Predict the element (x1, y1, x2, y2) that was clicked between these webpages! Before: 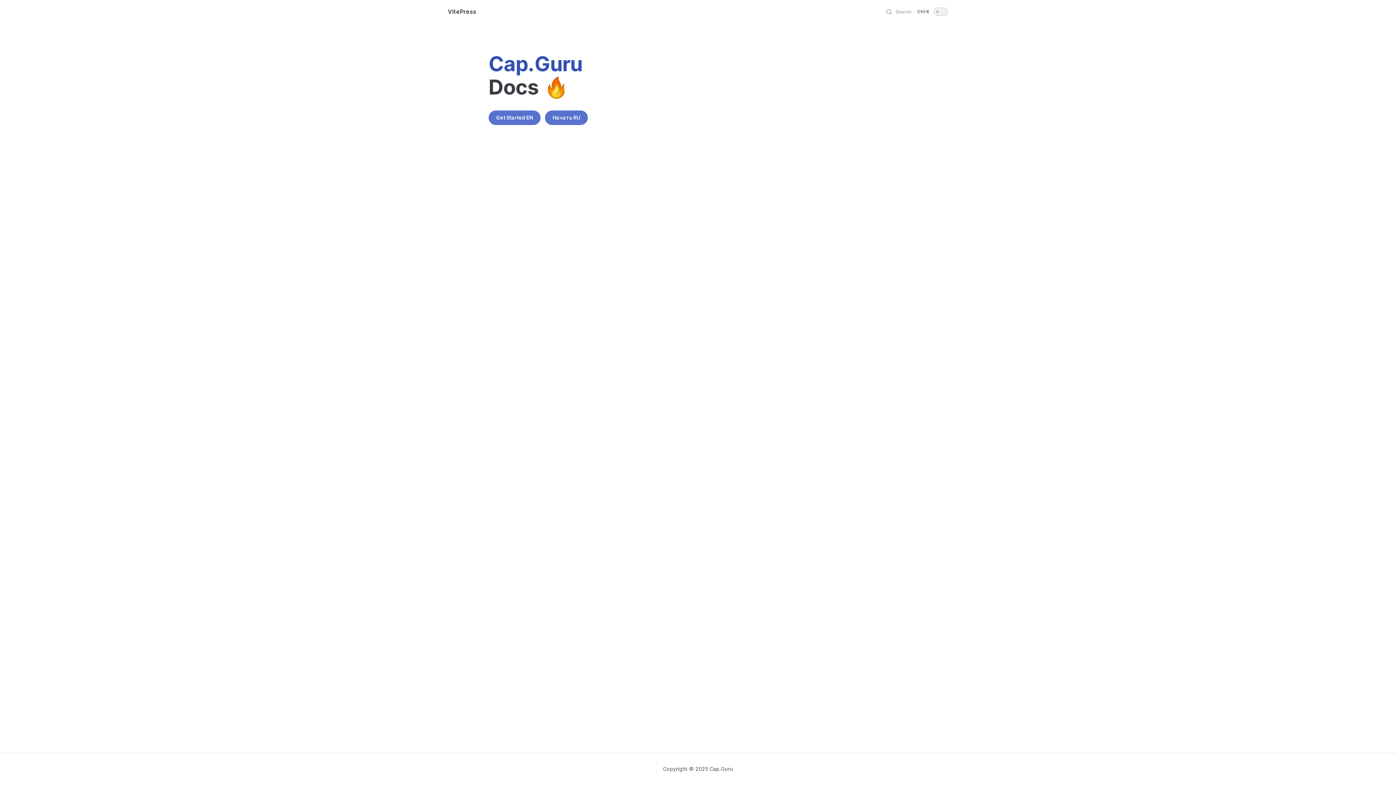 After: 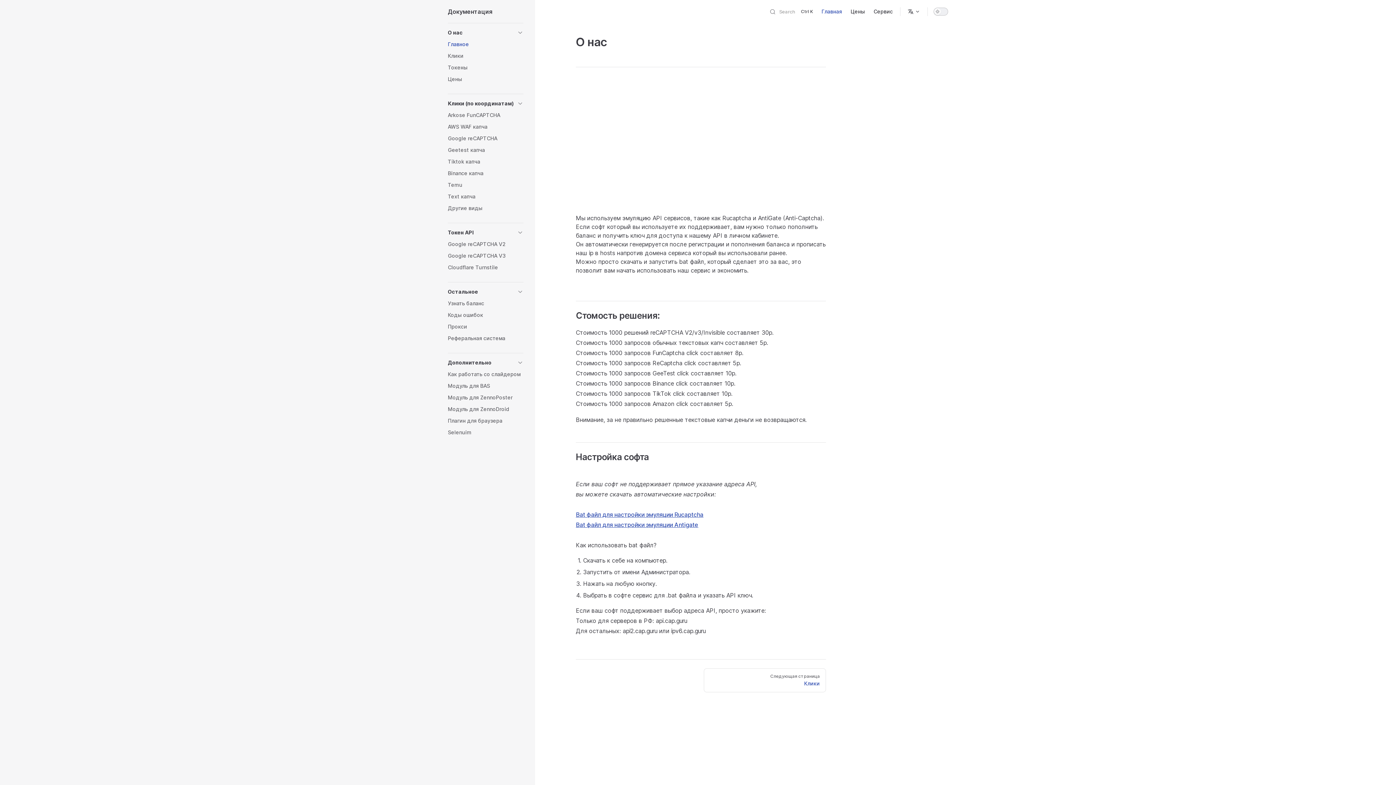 Action: label: Начать RU bbox: (545, 110, 588, 125)